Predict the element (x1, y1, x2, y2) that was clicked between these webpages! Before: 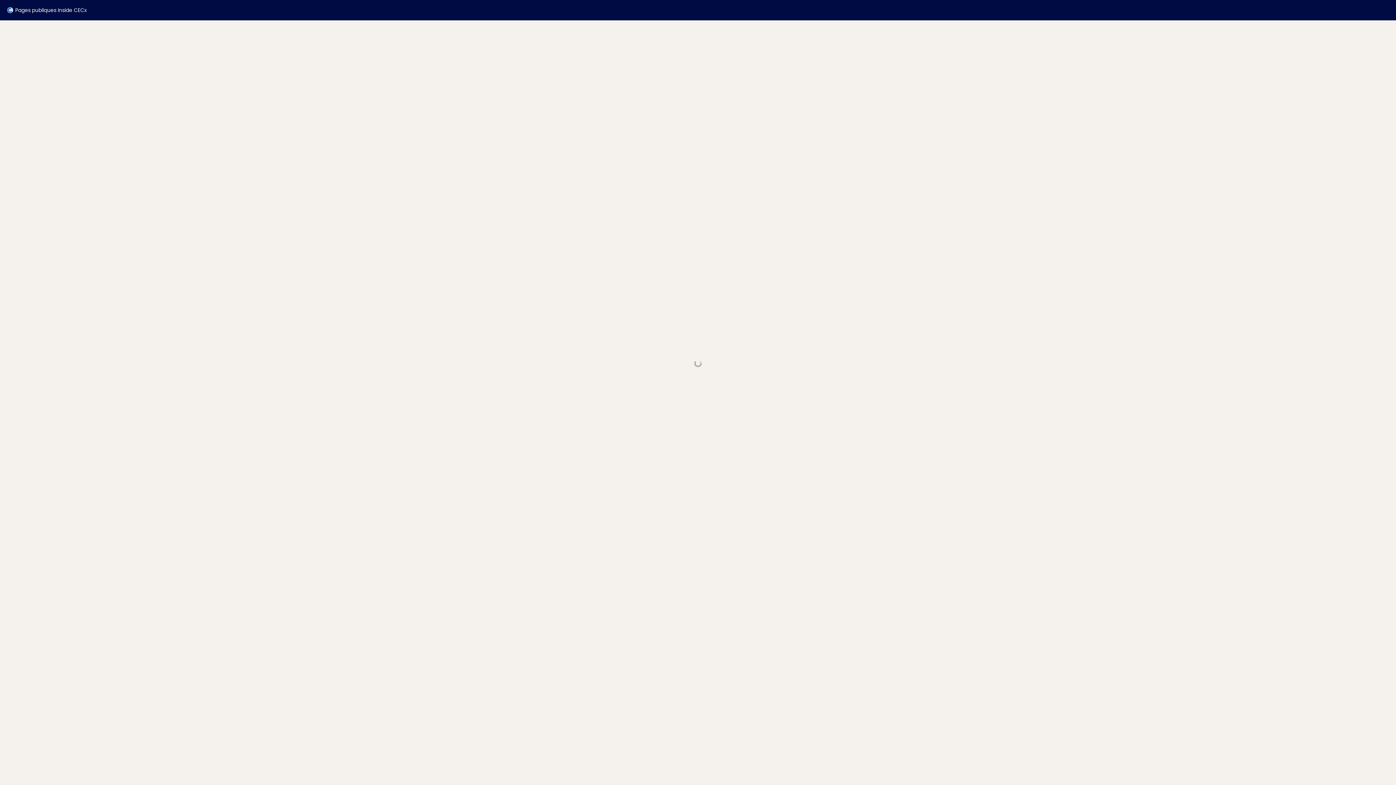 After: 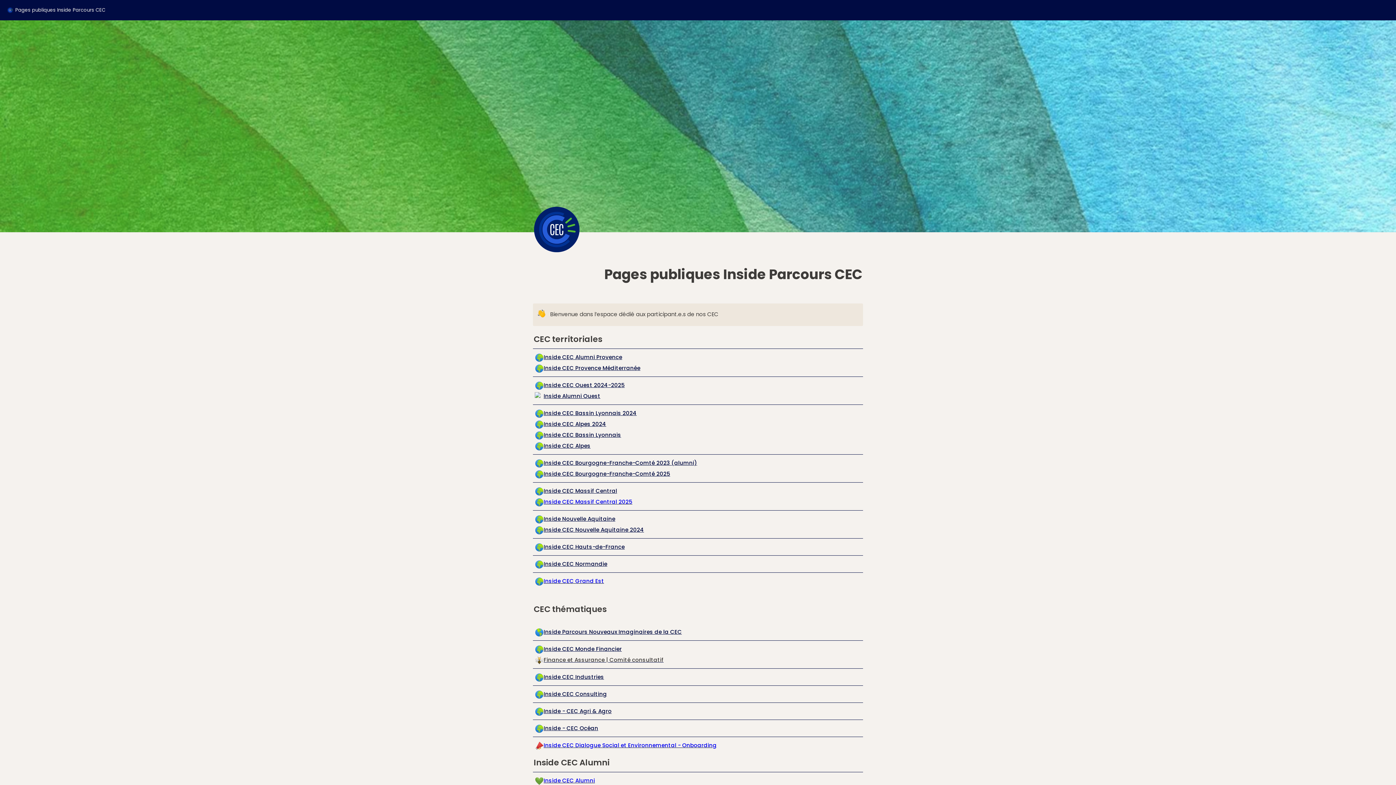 Action: label: Pages publiques Inside CECx bbox: (5, 5, 89, 14)